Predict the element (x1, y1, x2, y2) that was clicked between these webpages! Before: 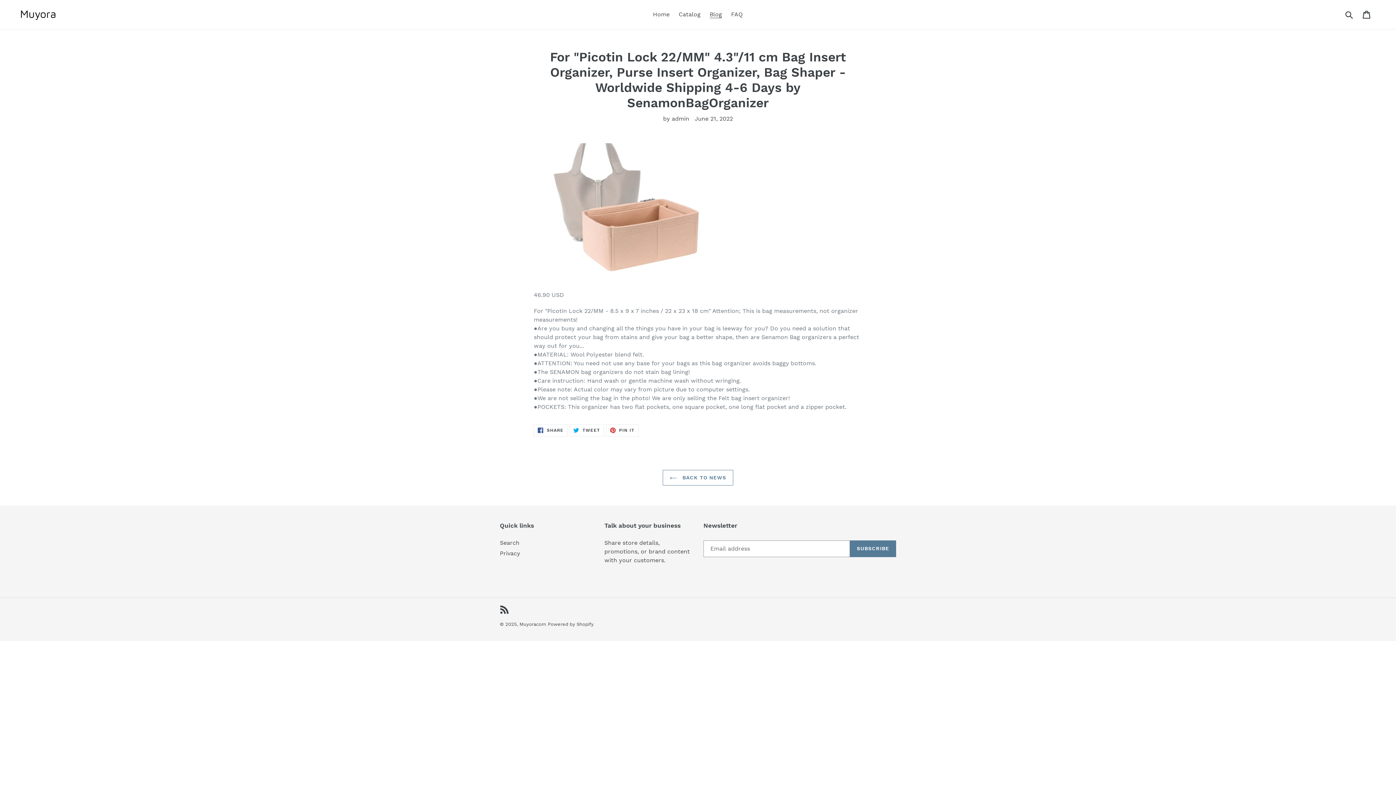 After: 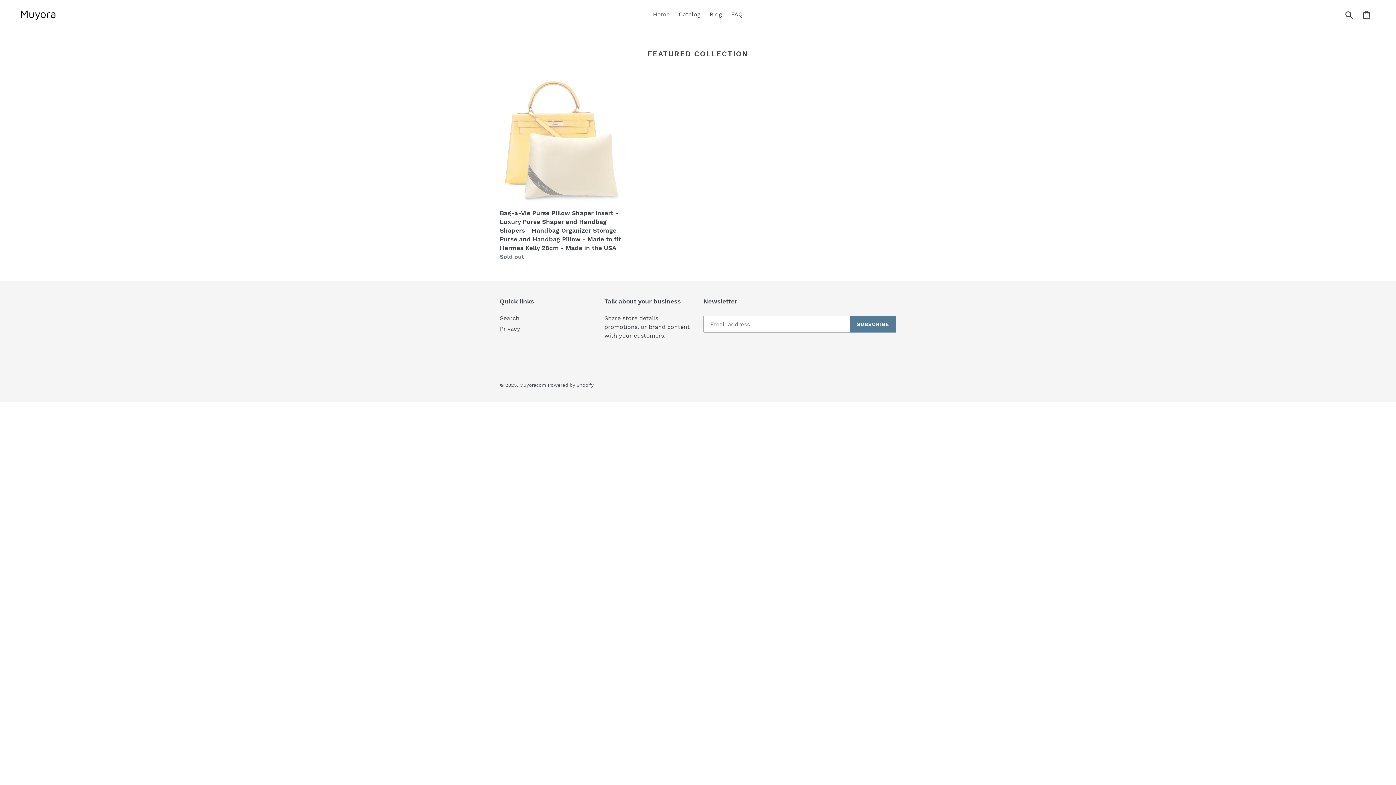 Action: bbox: (20, 8, 358, 20)